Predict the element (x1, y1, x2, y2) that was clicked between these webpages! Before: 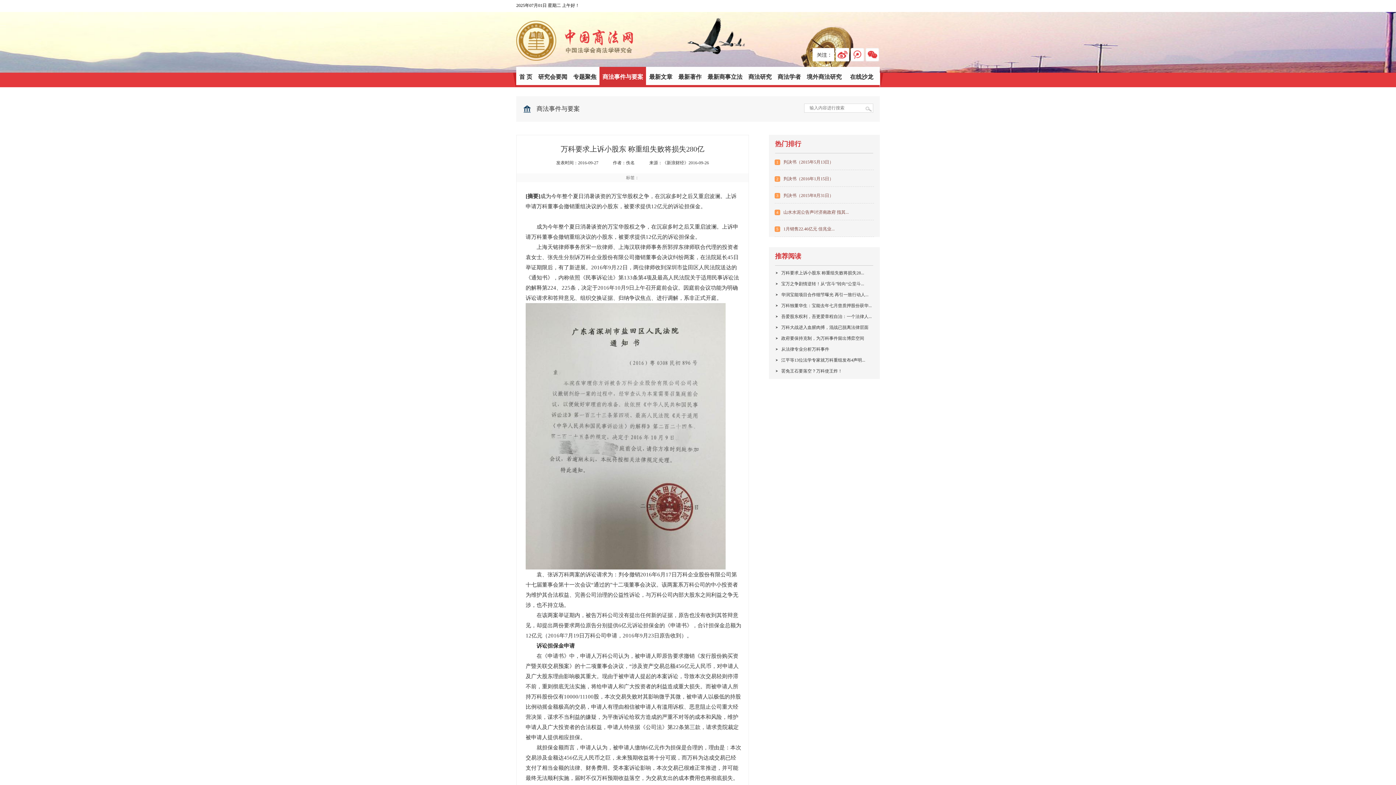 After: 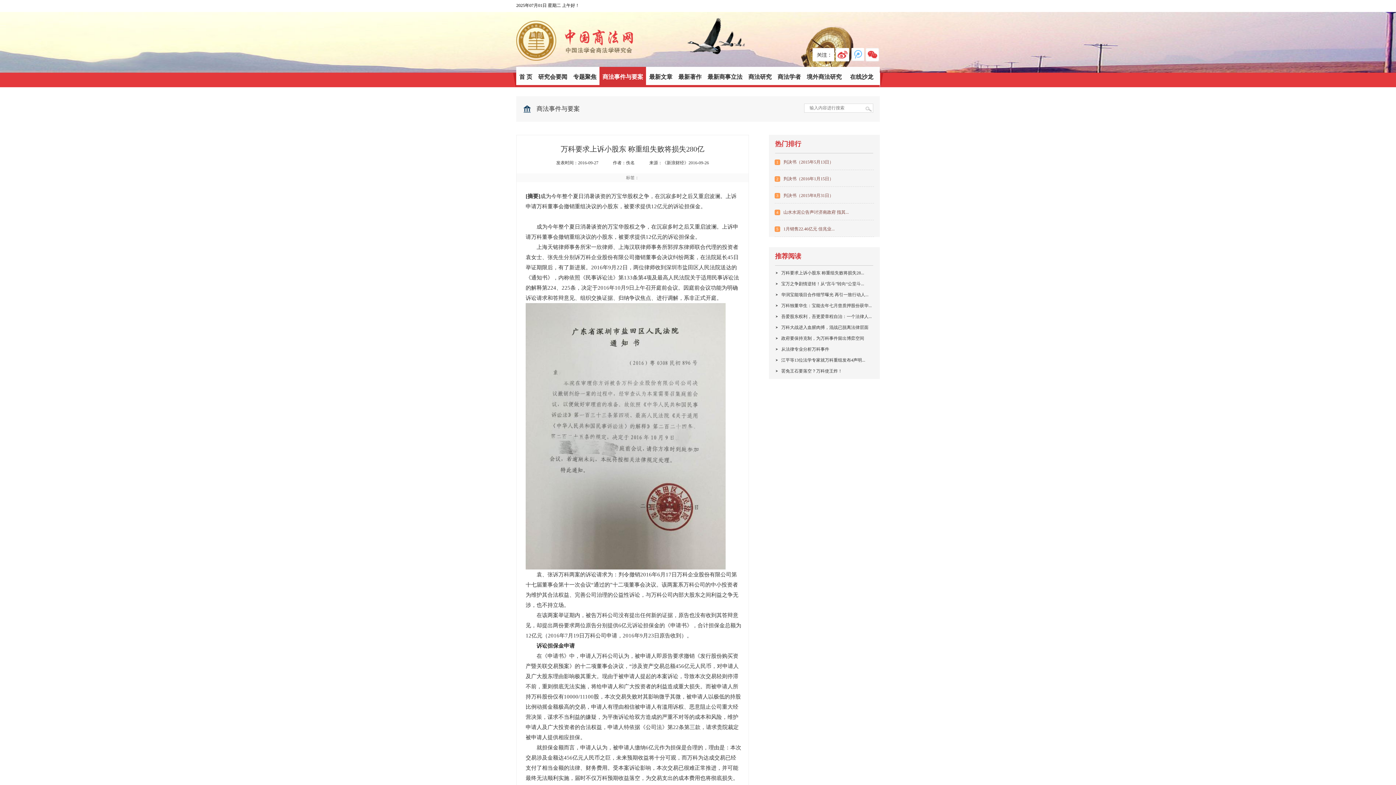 Action: bbox: (850, 48, 864, 61)